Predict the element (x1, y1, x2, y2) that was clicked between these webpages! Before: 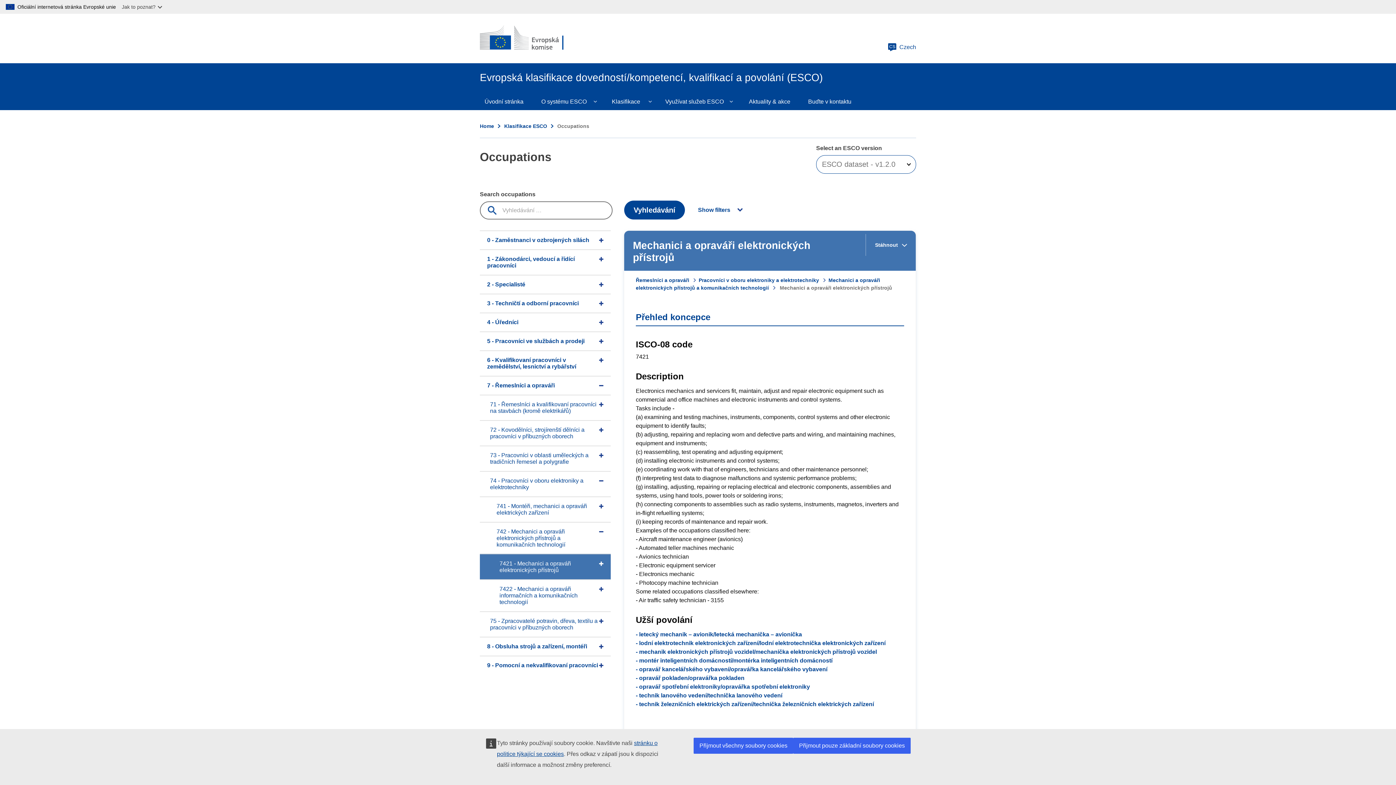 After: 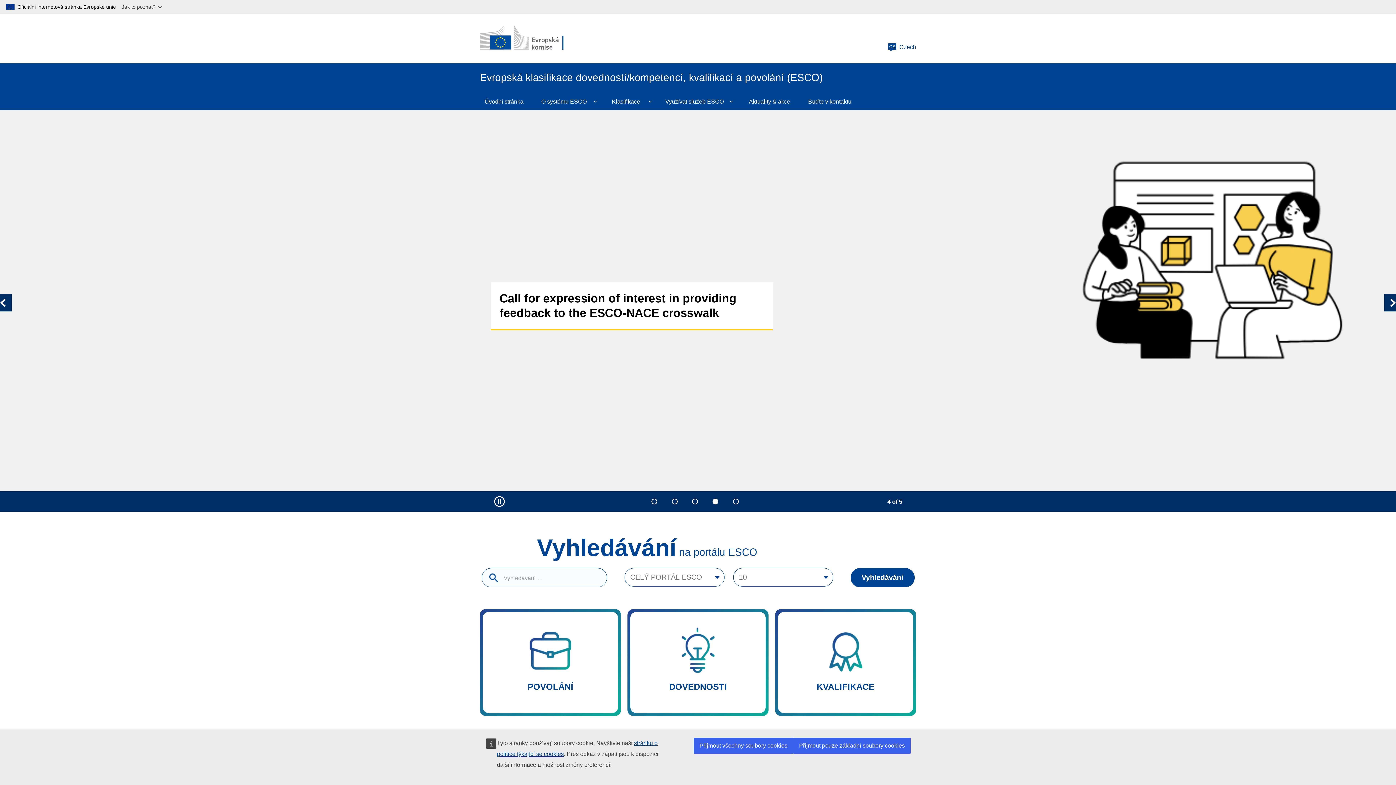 Action: label: Home bbox: (480, 123, 494, 129)